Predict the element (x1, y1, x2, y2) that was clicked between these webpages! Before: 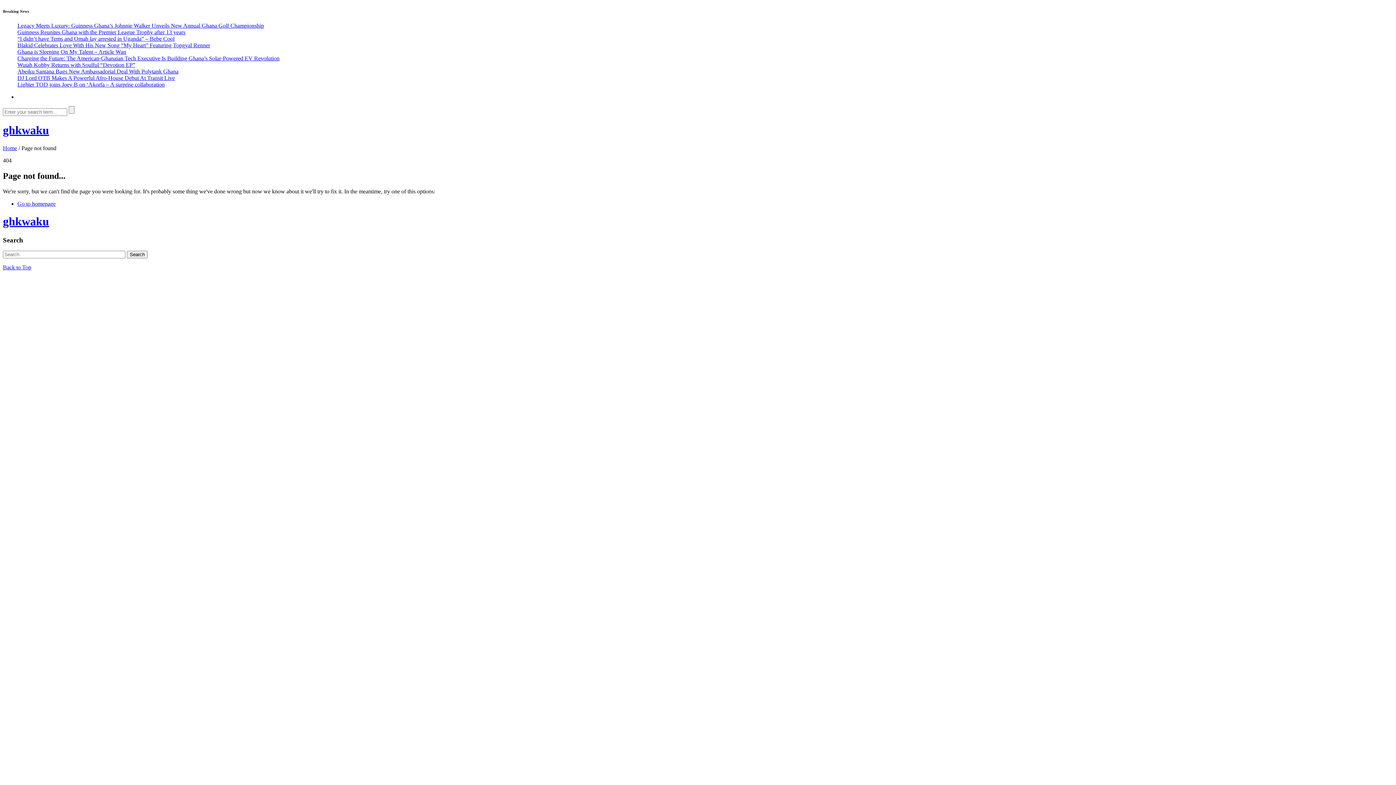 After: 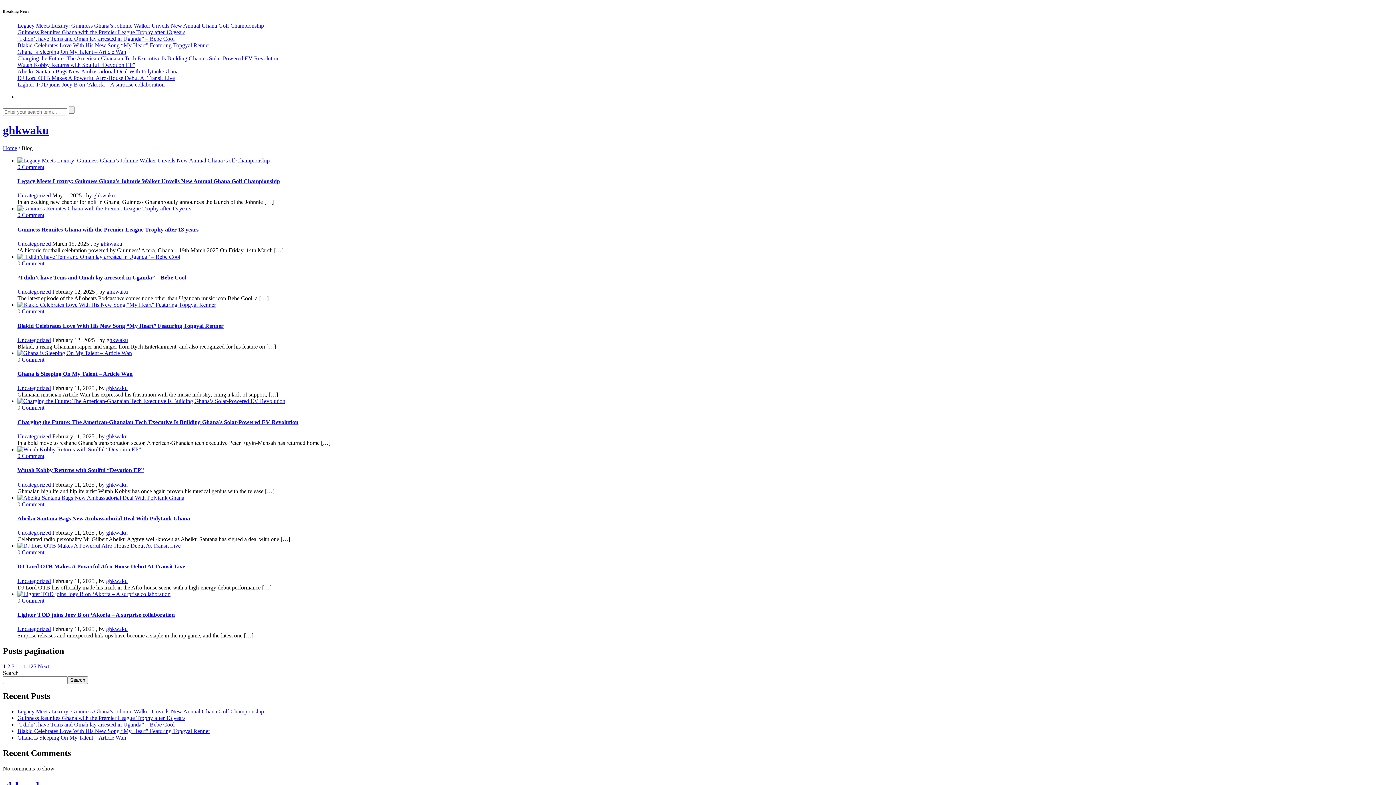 Action: label: ghkwaku bbox: (2, 214, 49, 228)